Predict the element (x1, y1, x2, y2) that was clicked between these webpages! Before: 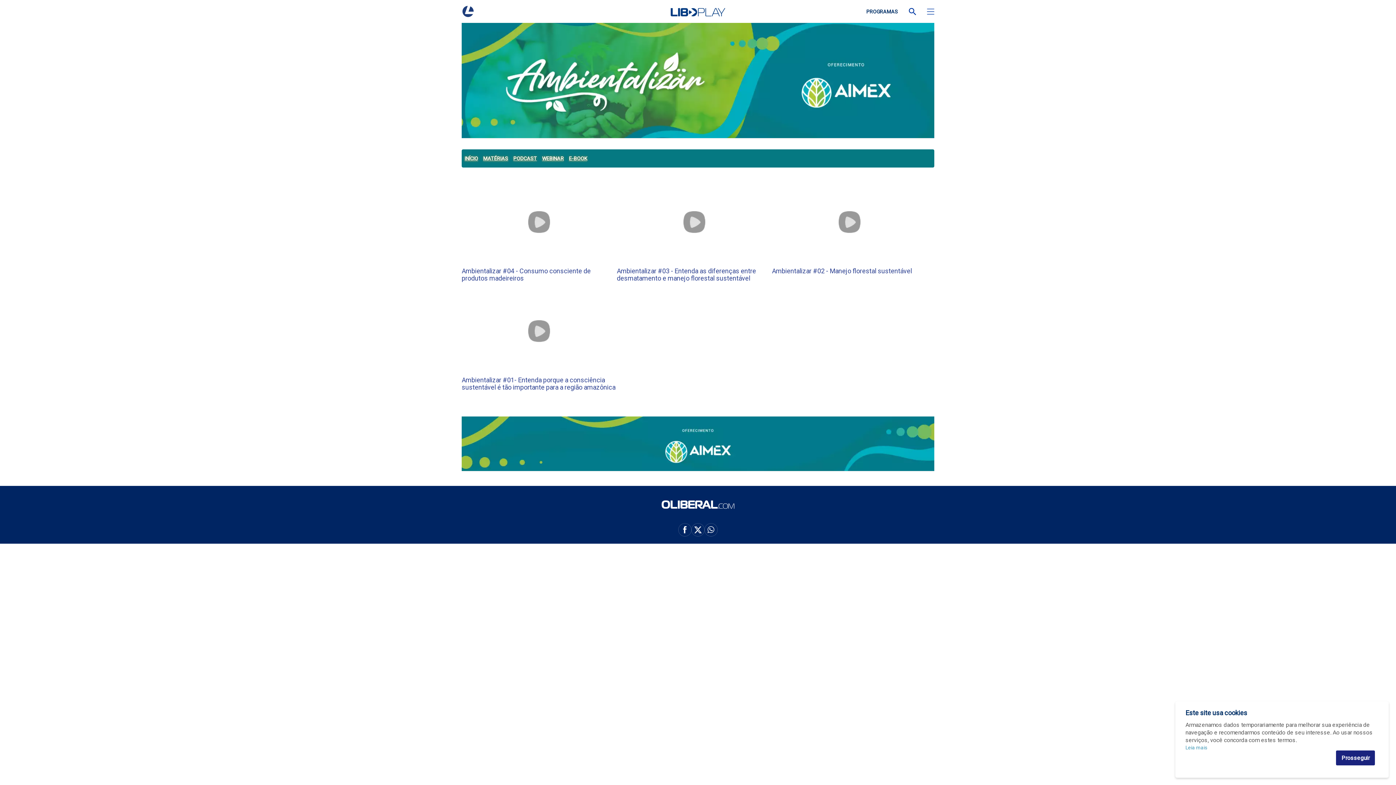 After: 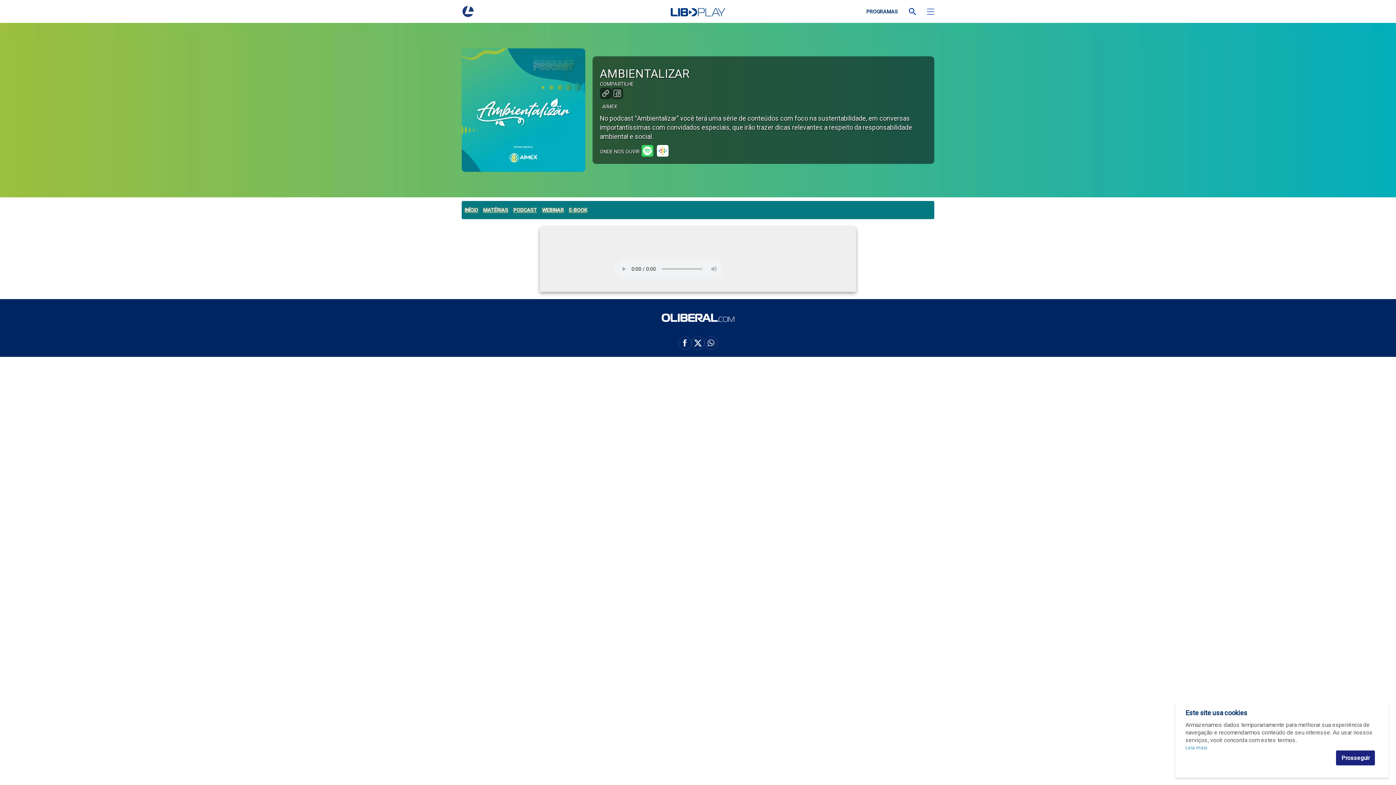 Action: label: PODCAST bbox: (510, 149, 539, 167)